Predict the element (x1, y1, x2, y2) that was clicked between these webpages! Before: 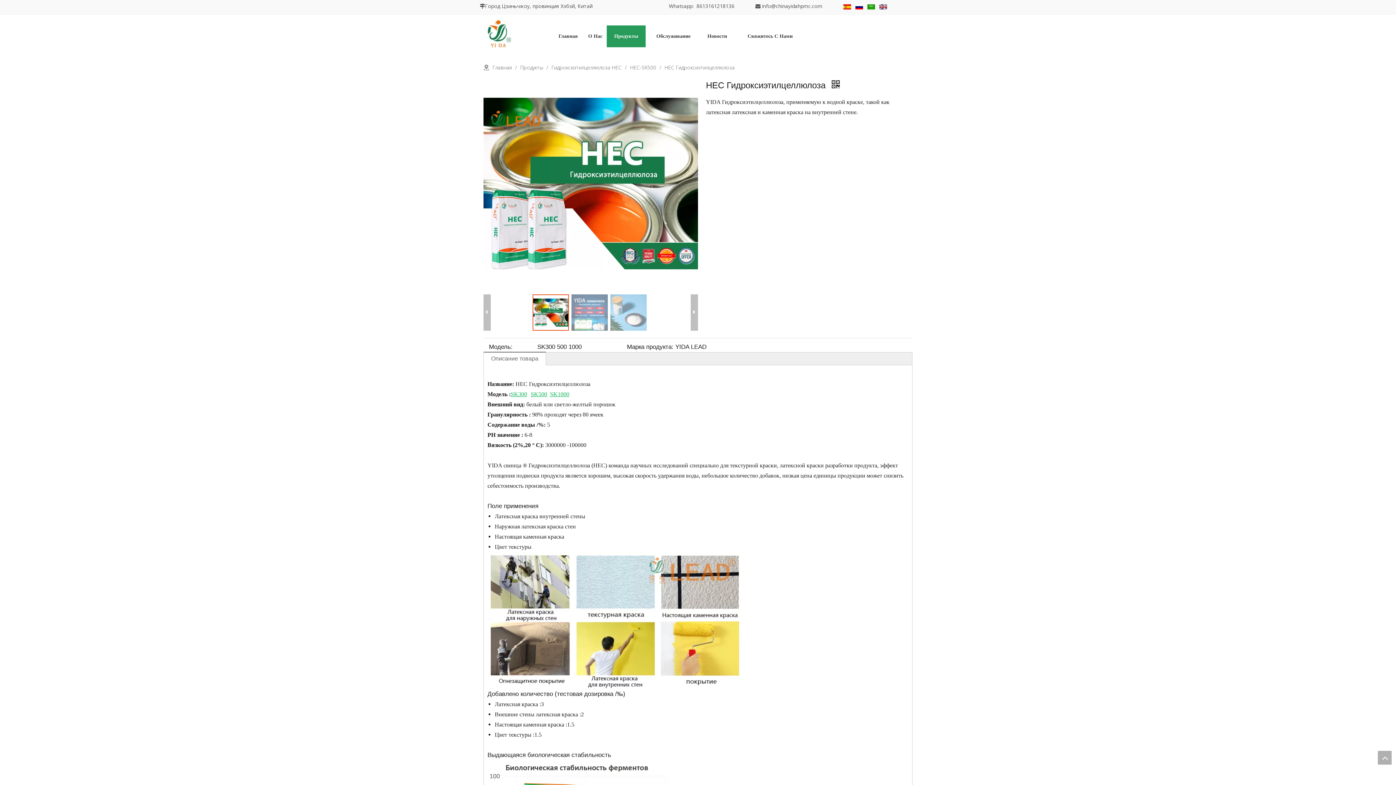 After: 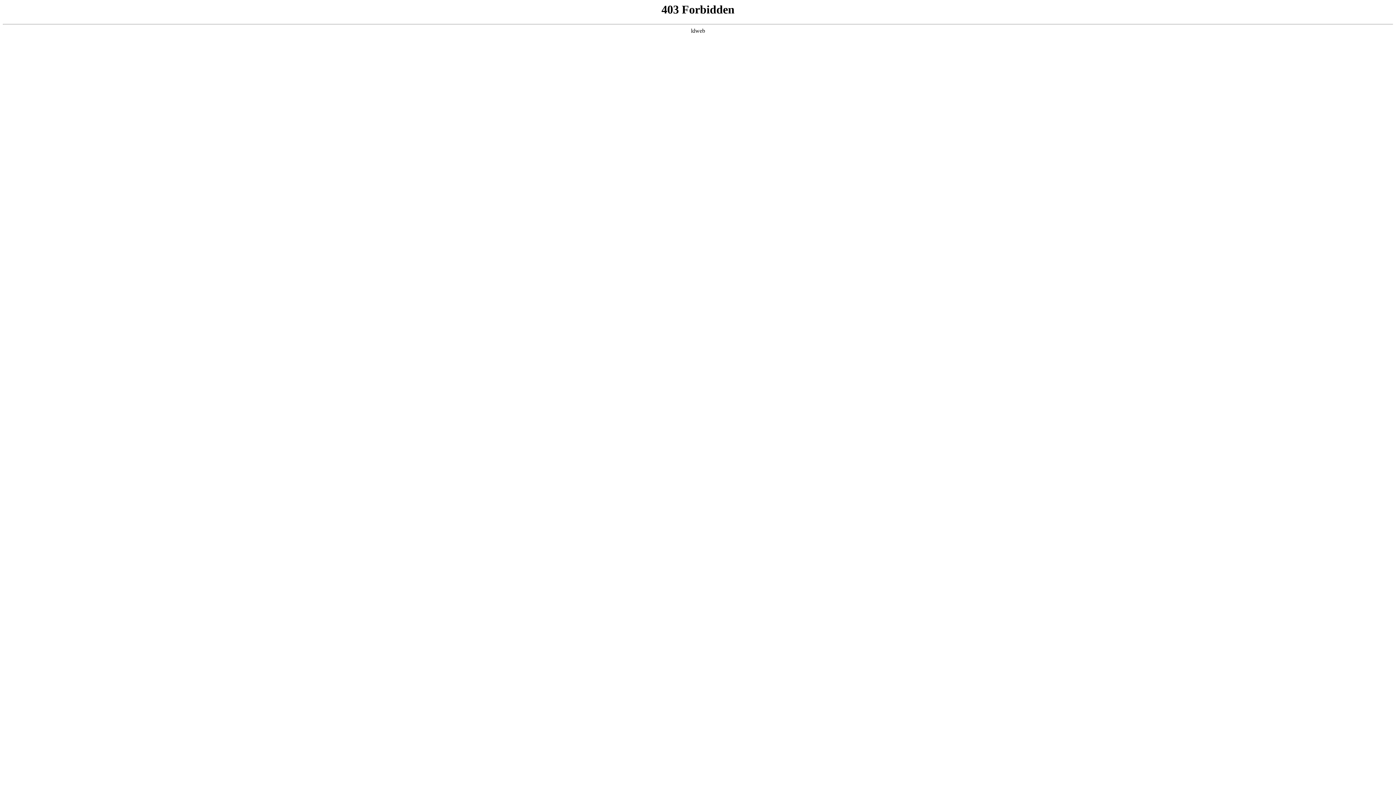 Action: bbox: (483, 18, 512, 49)